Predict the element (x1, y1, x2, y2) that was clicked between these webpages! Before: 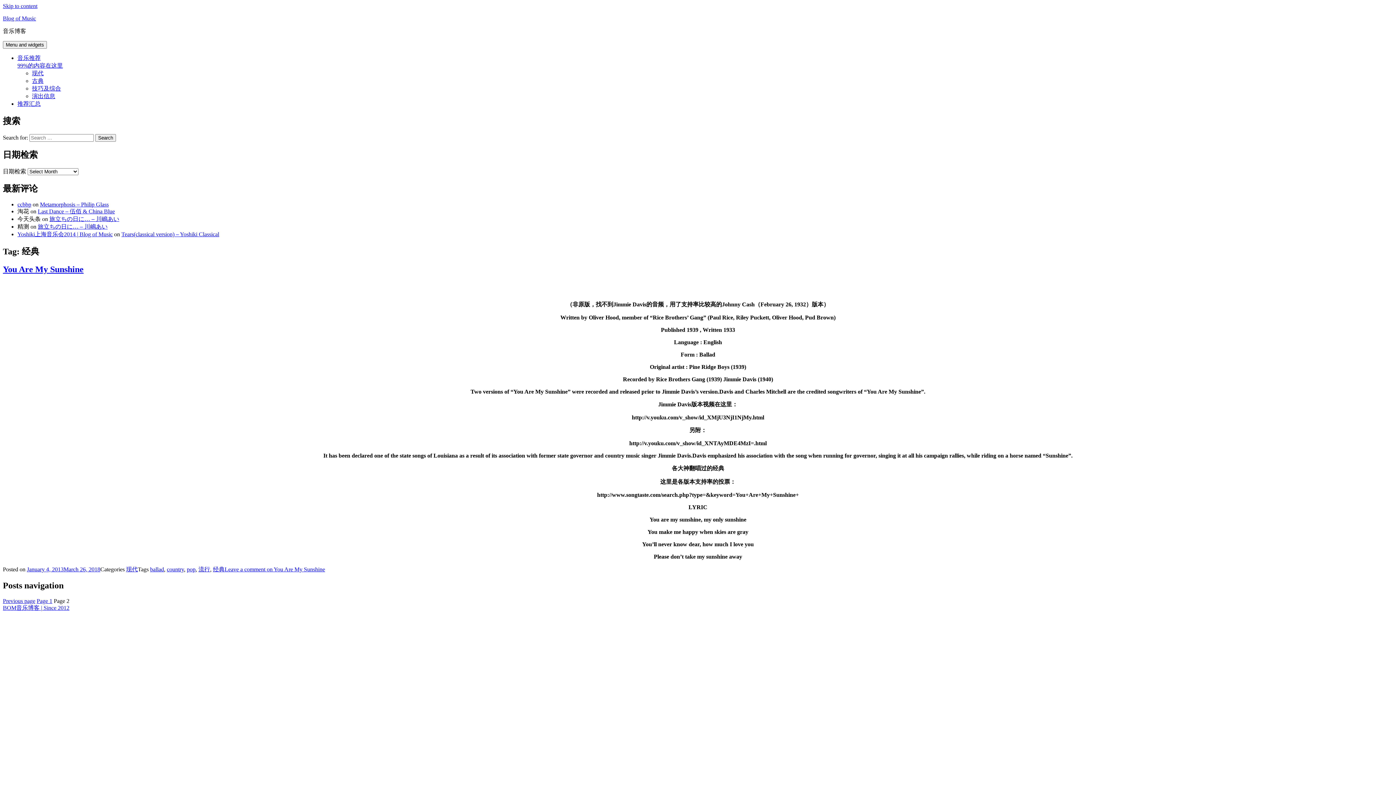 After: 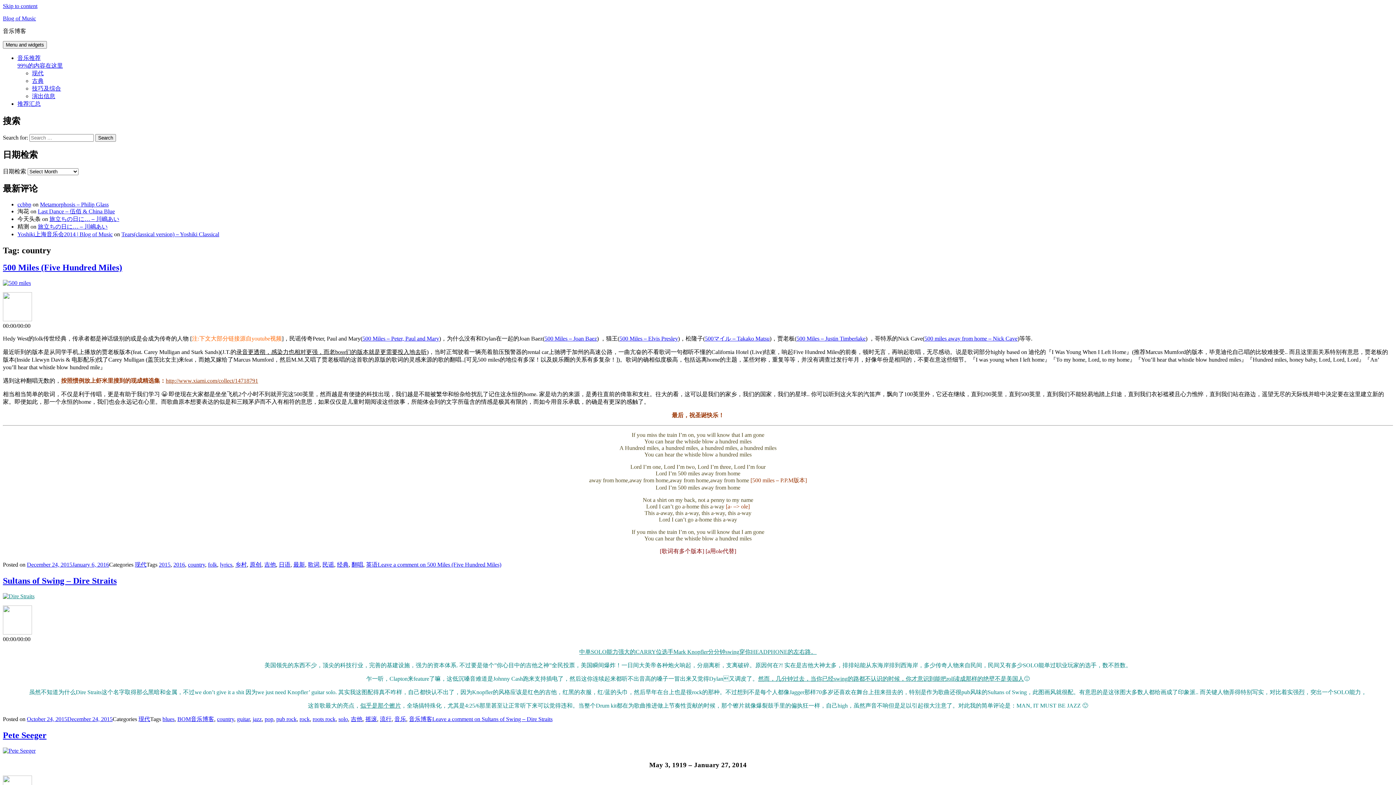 Action: bbox: (166, 566, 184, 572) label: country